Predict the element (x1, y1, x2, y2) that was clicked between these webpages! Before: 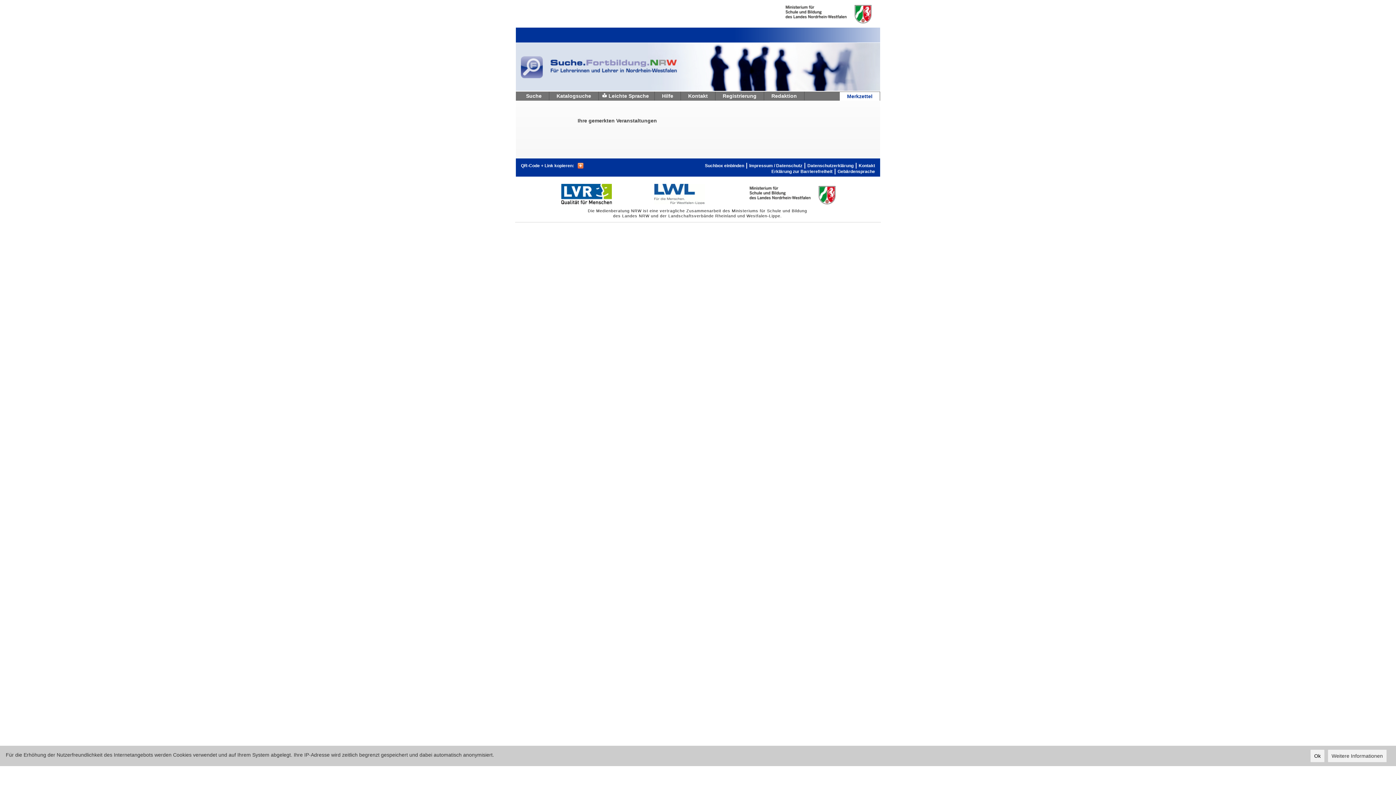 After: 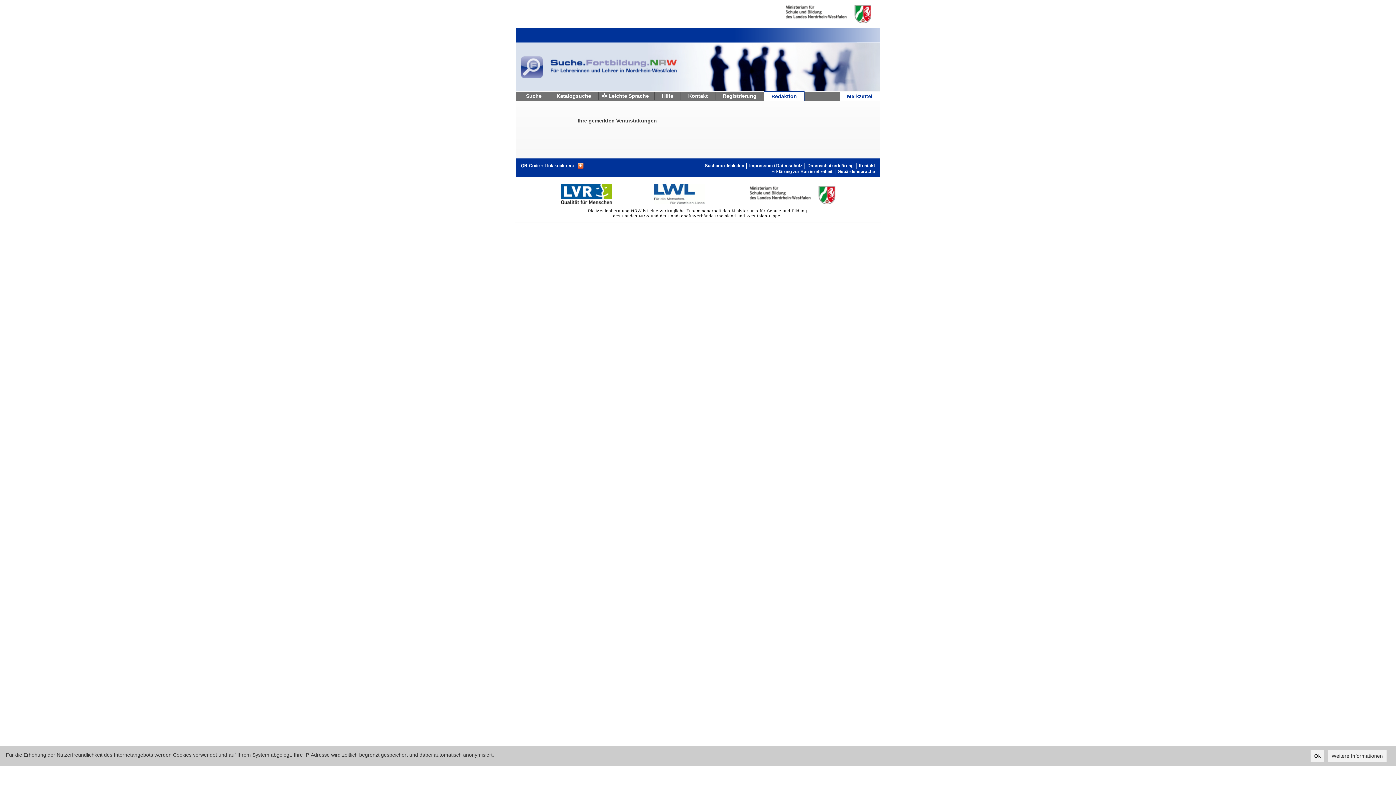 Action: label: Redaktion bbox: (764, 91, 804, 100)